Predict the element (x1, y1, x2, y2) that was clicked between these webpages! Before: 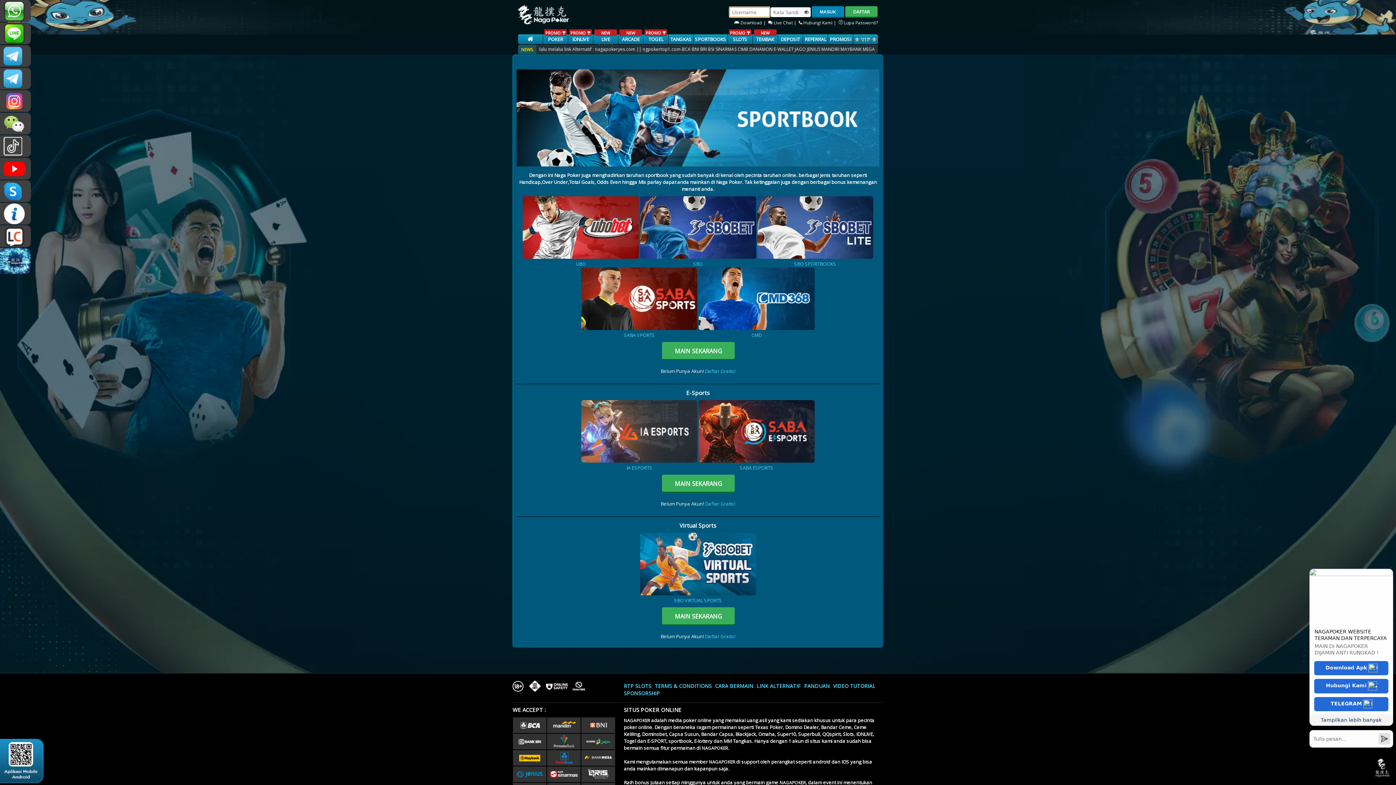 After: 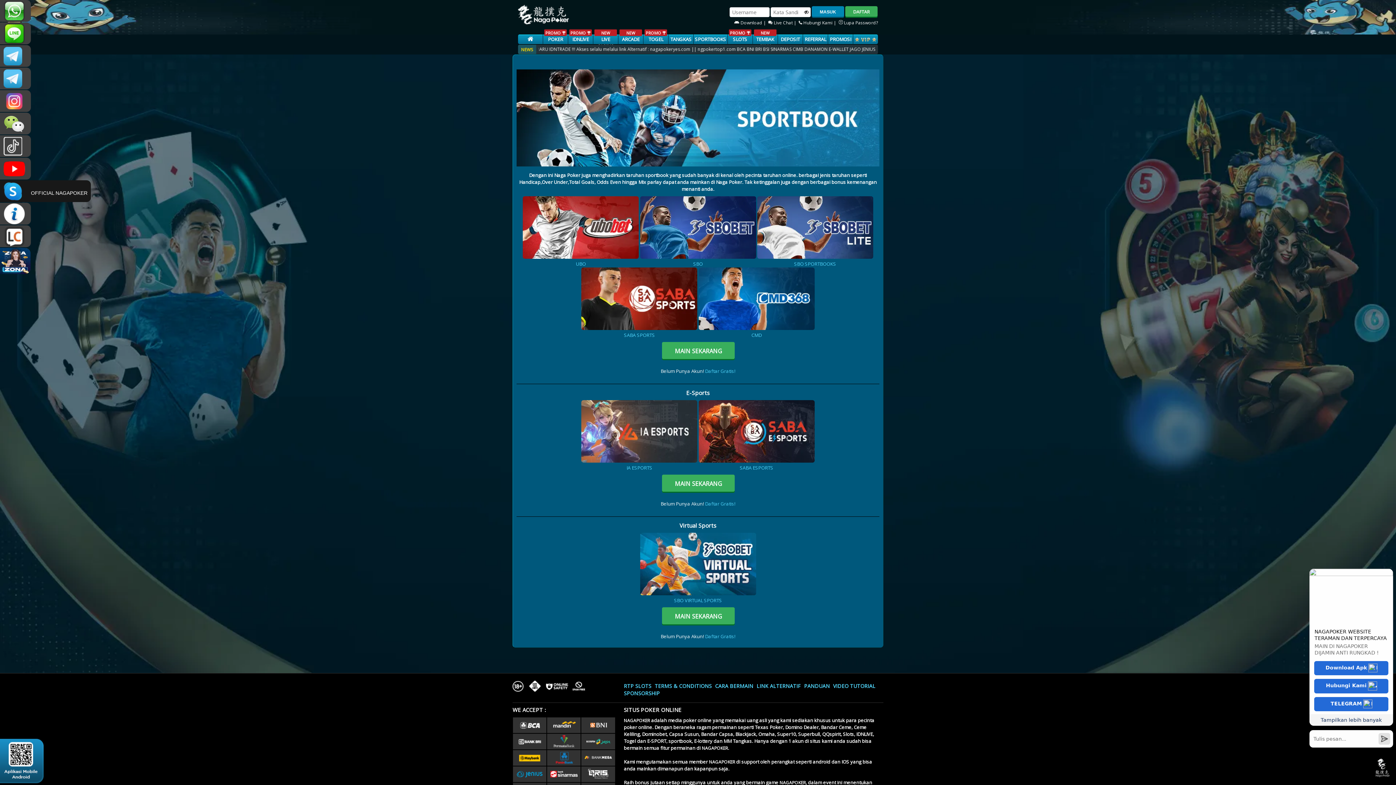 Action: label: OFFICIAL NAGAPOKER bbox: (0, 180, 30, 202)